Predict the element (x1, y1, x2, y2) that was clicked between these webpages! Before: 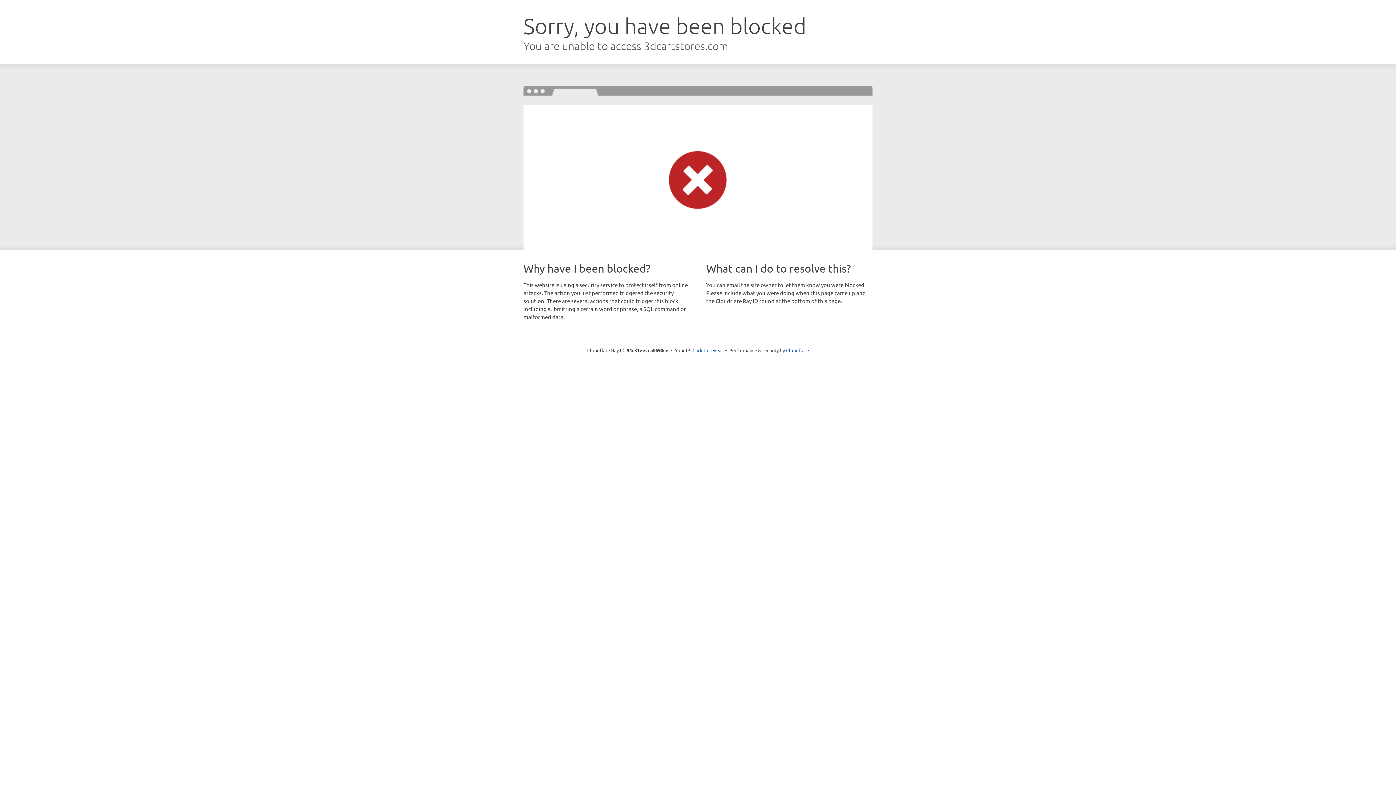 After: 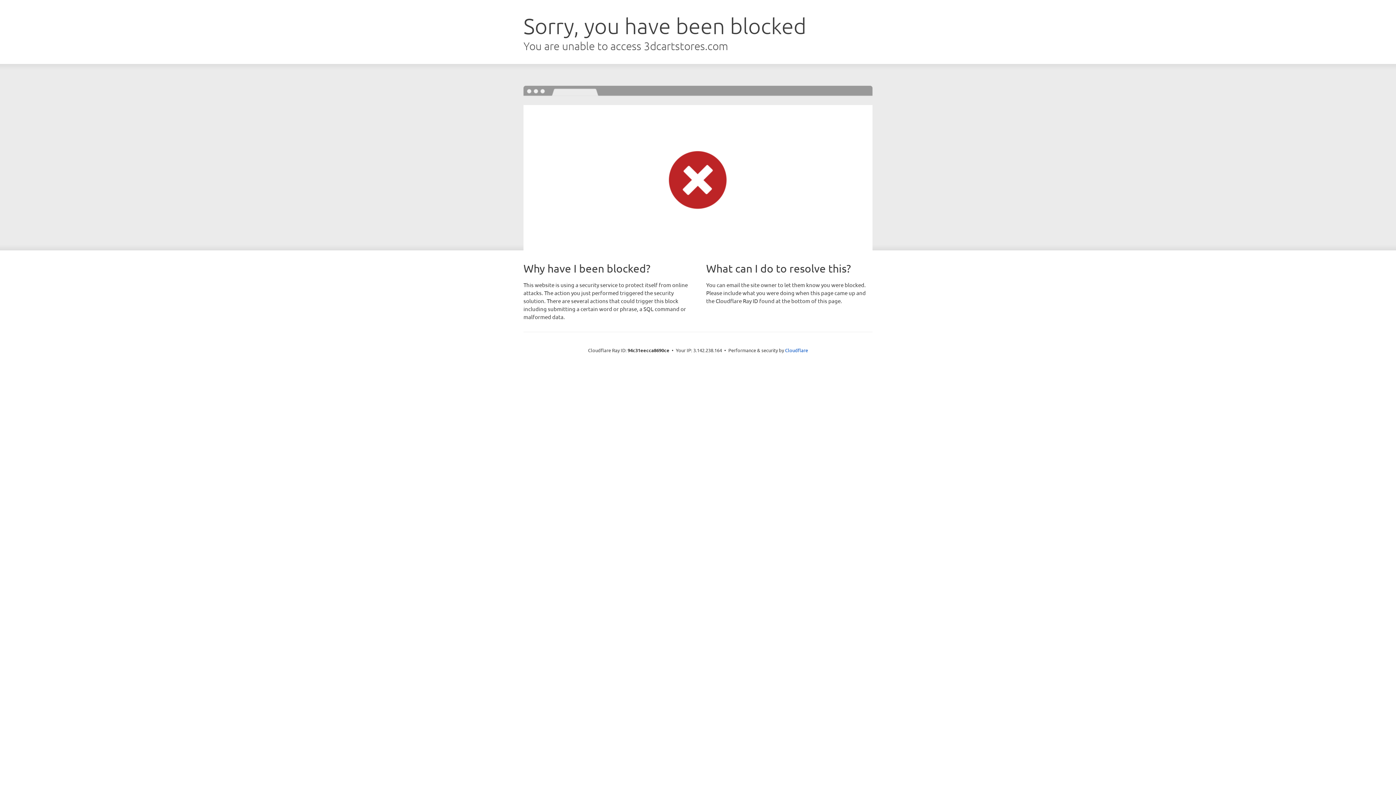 Action: label: Click to reveal bbox: (692, 346, 723, 353)